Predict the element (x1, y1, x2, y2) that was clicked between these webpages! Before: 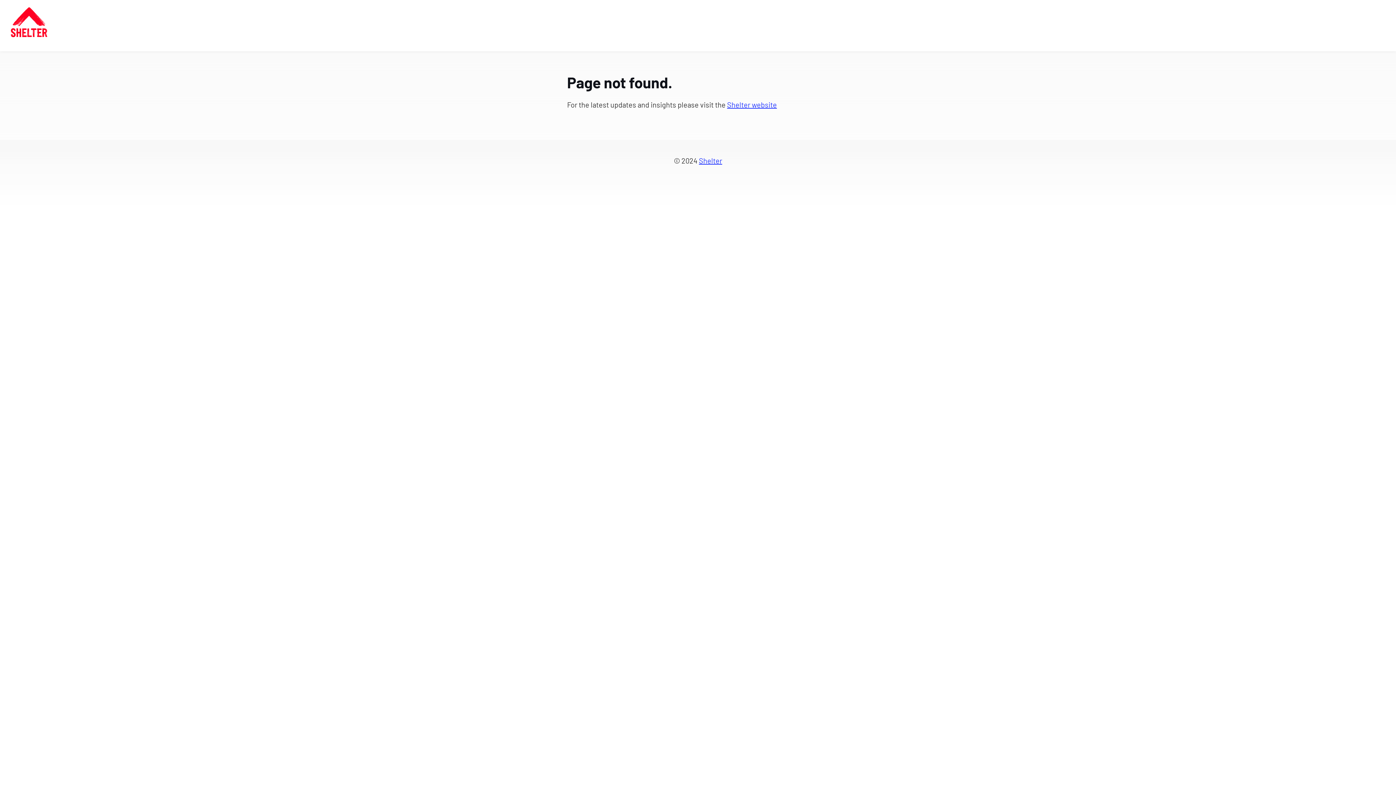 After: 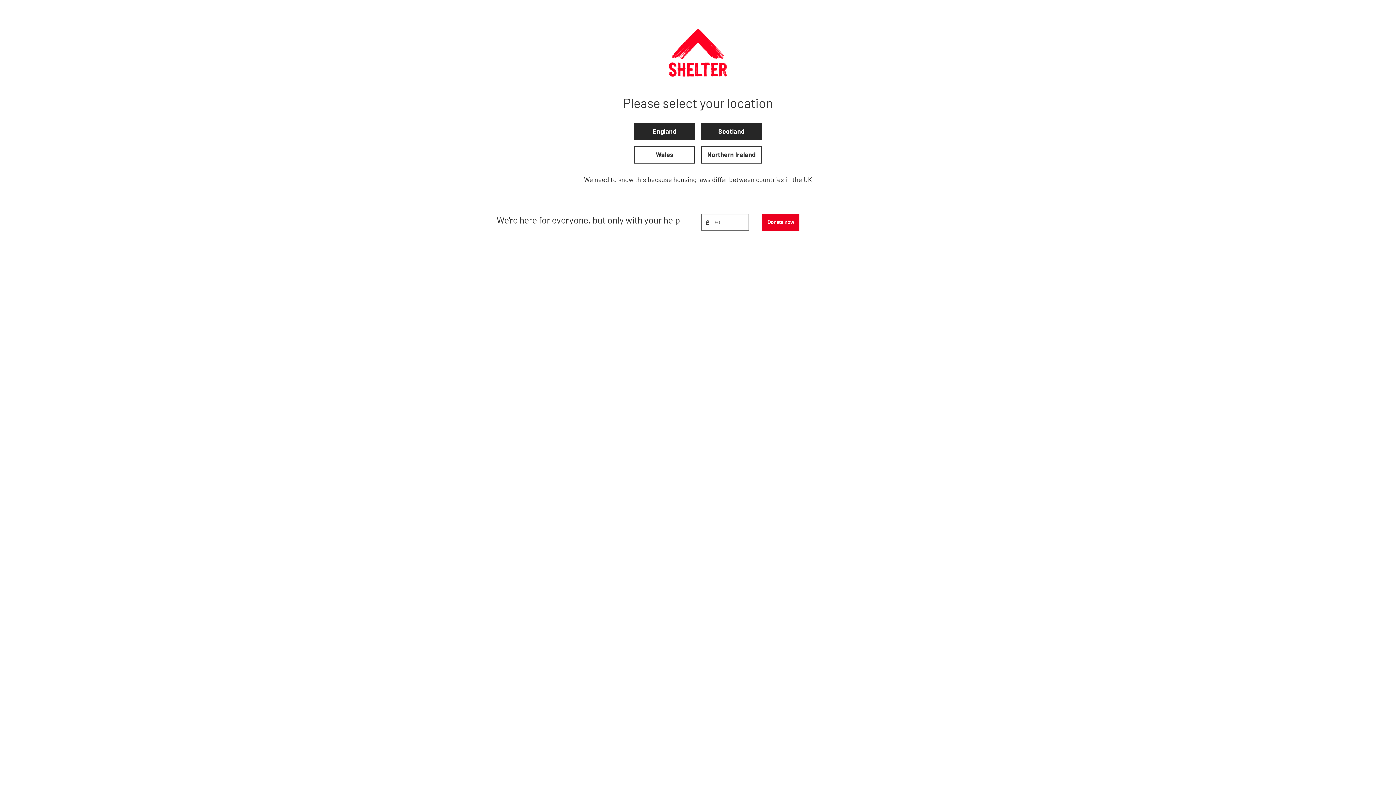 Action: label: Shelter bbox: (699, 156, 722, 164)